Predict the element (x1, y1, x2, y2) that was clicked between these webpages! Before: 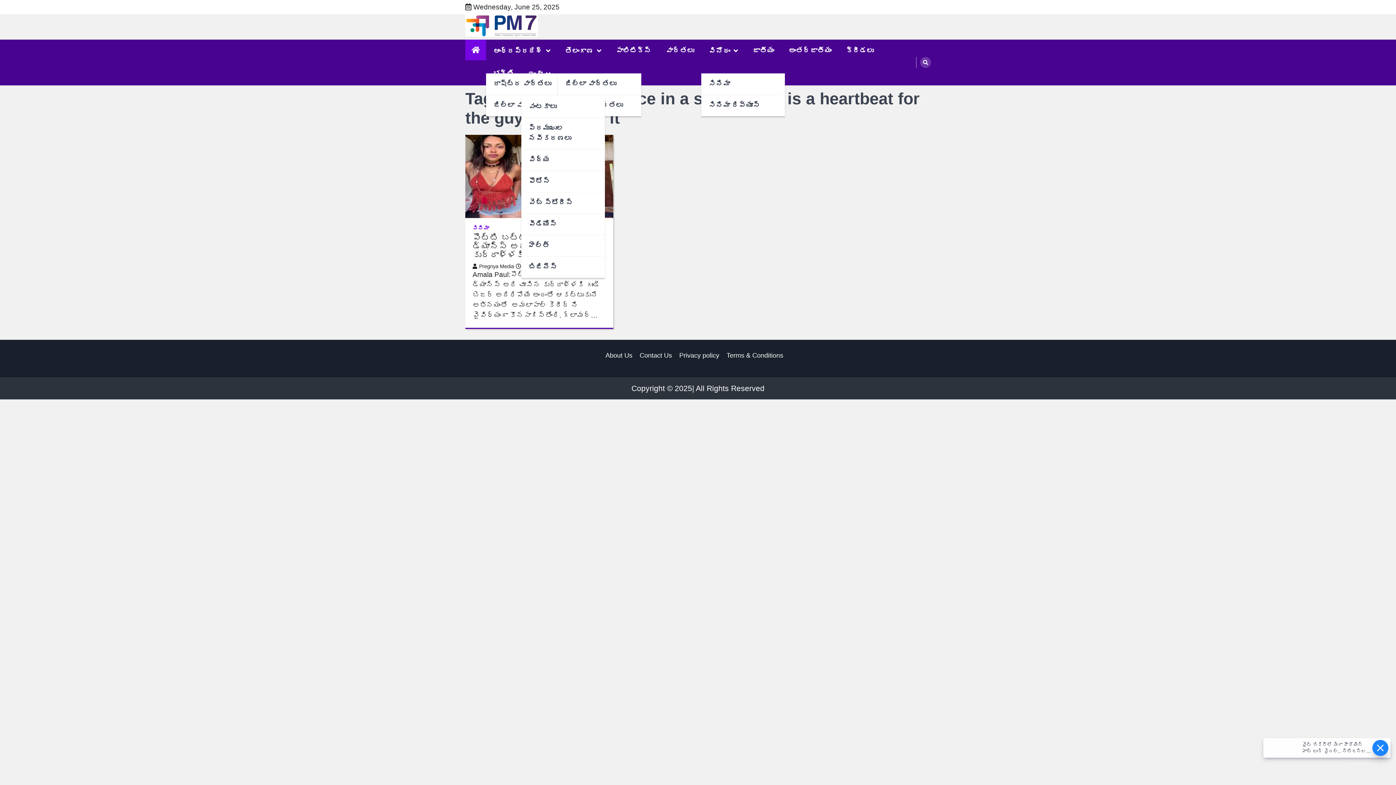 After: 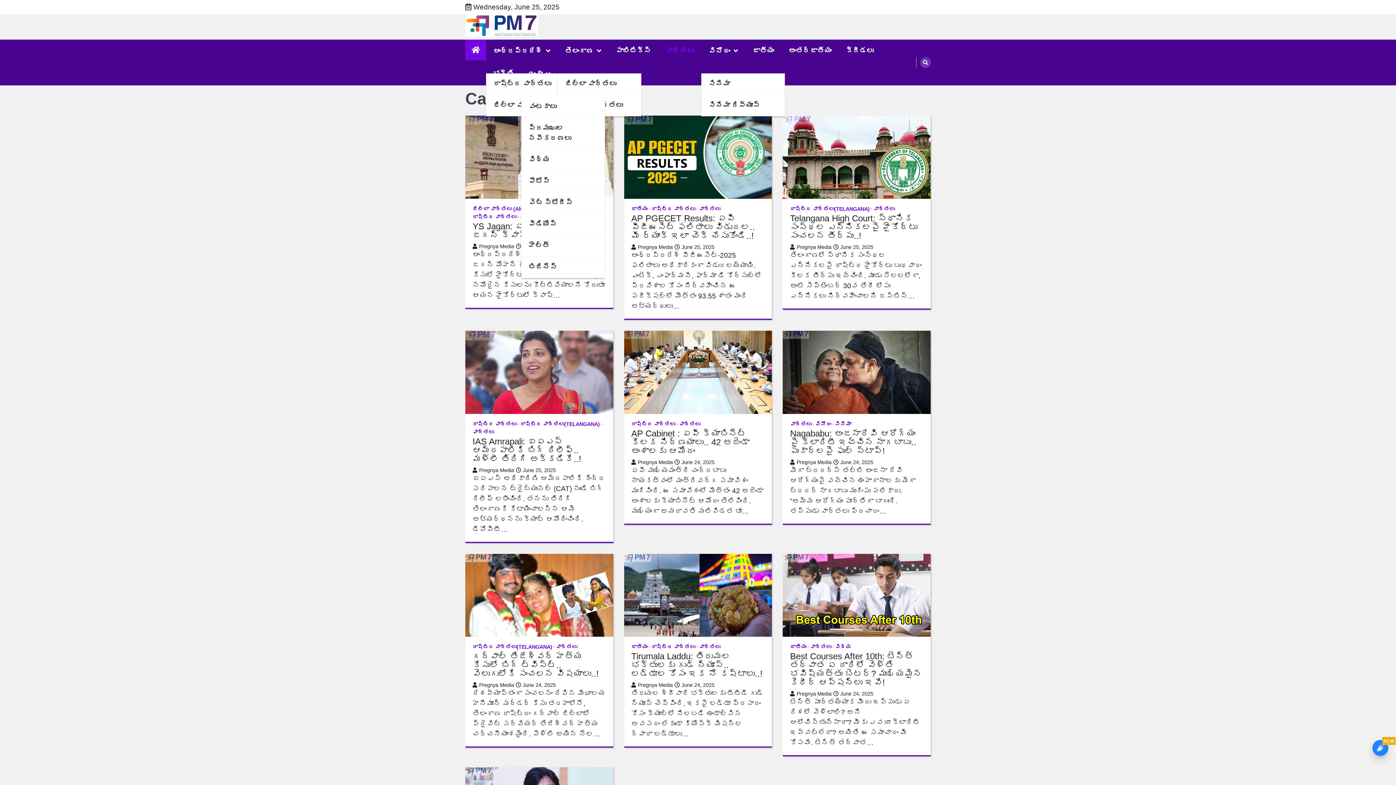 Action: bbox: (658, 39, 701, 62) label: వార్తలు